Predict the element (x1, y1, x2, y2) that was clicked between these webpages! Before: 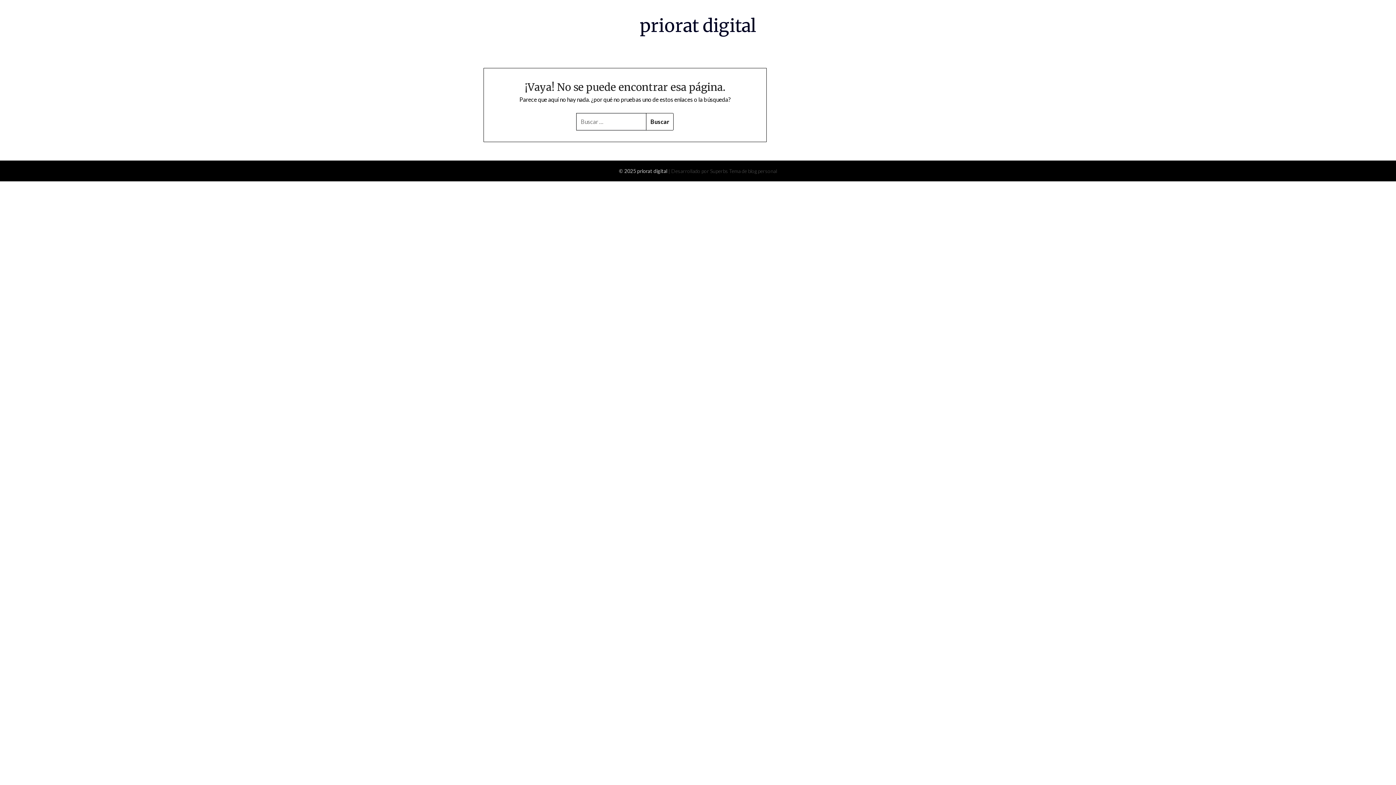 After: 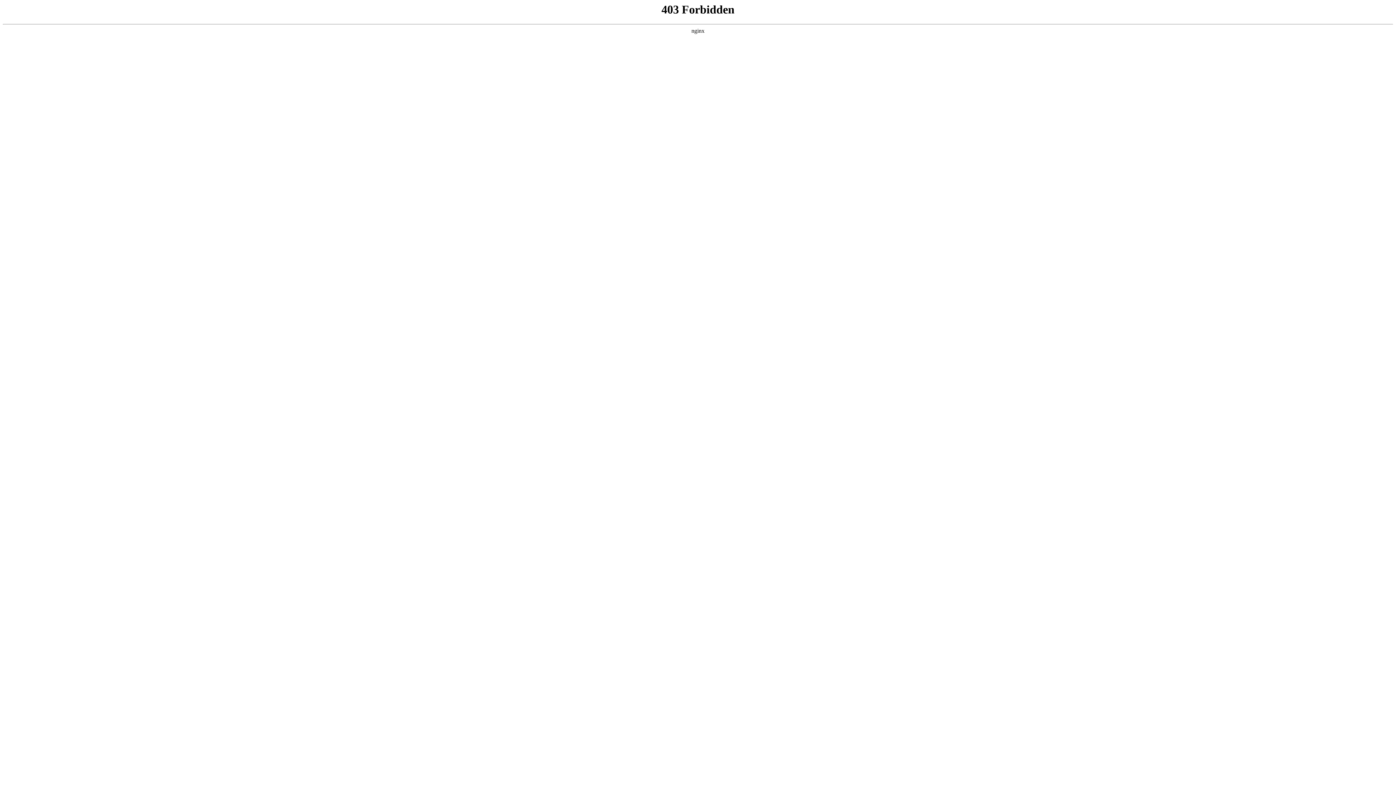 Action: label: Tema de blog personal bbox: (729, 168, 777, 174)